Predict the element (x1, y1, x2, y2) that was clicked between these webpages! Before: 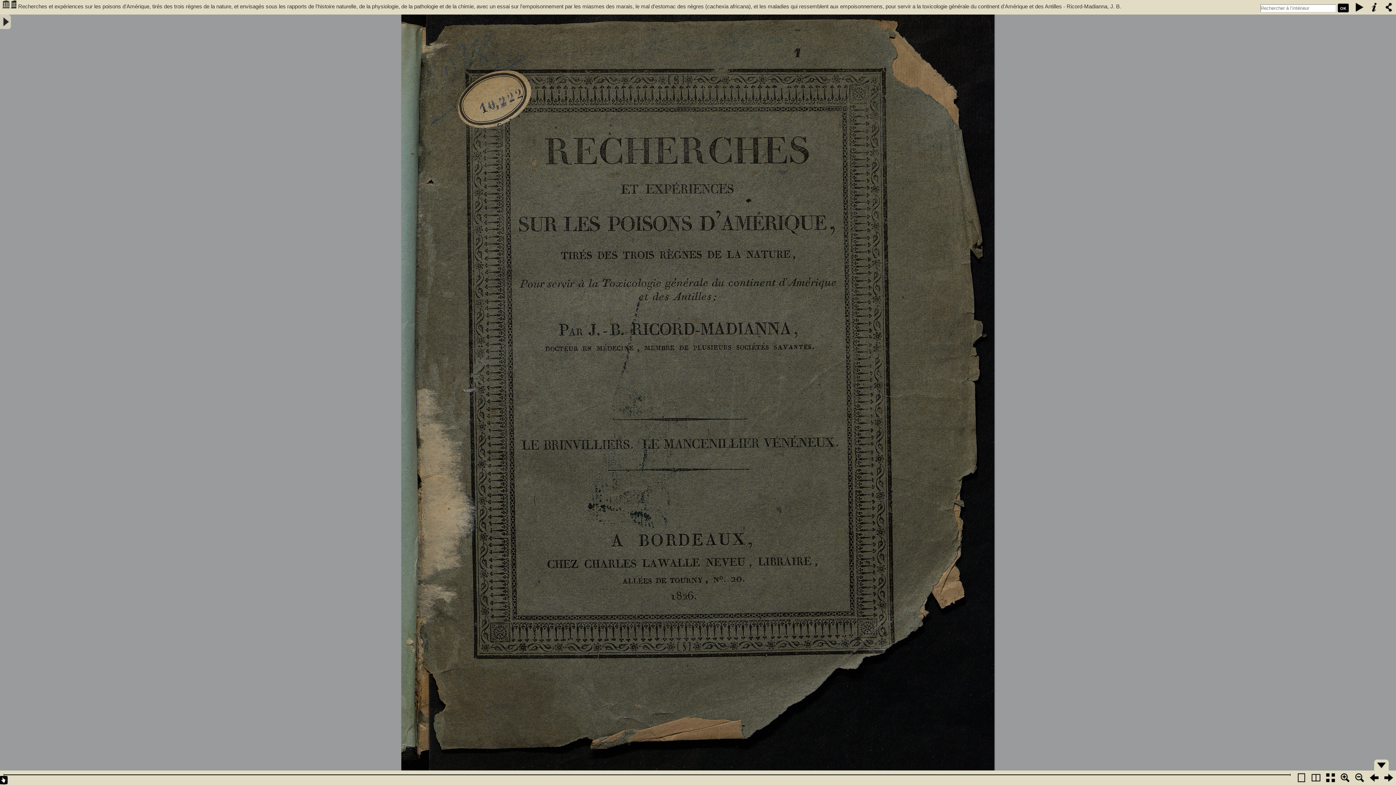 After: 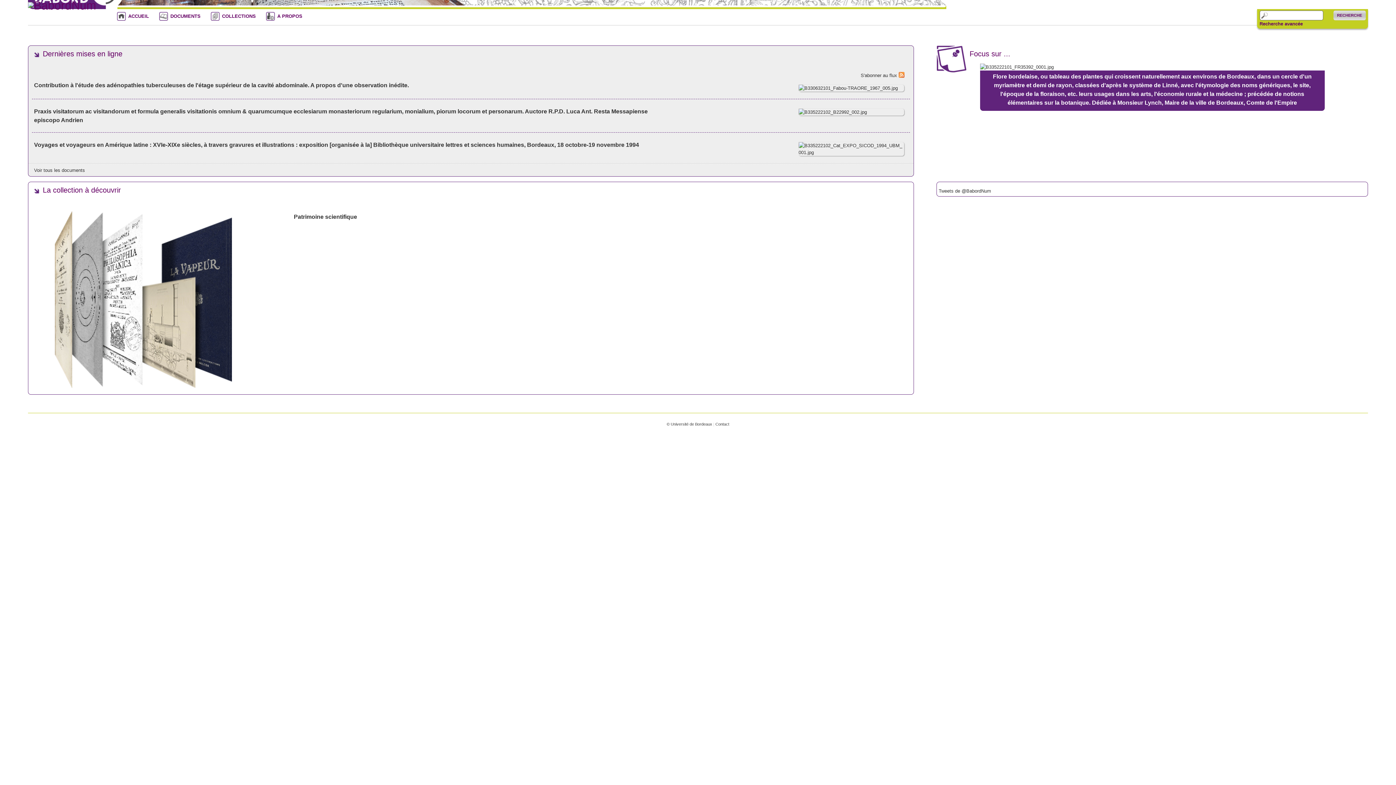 Action: bbox: (1, 0, 16, 14)